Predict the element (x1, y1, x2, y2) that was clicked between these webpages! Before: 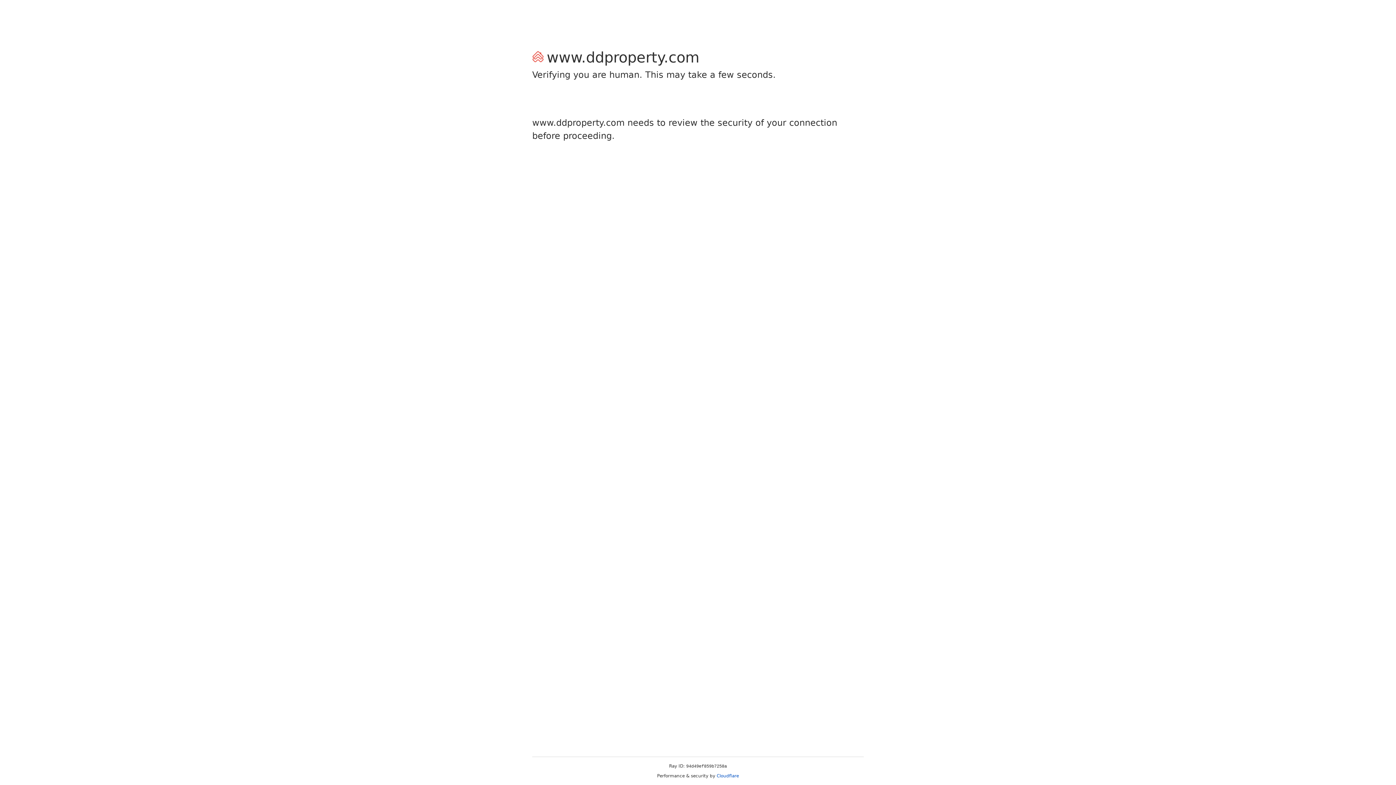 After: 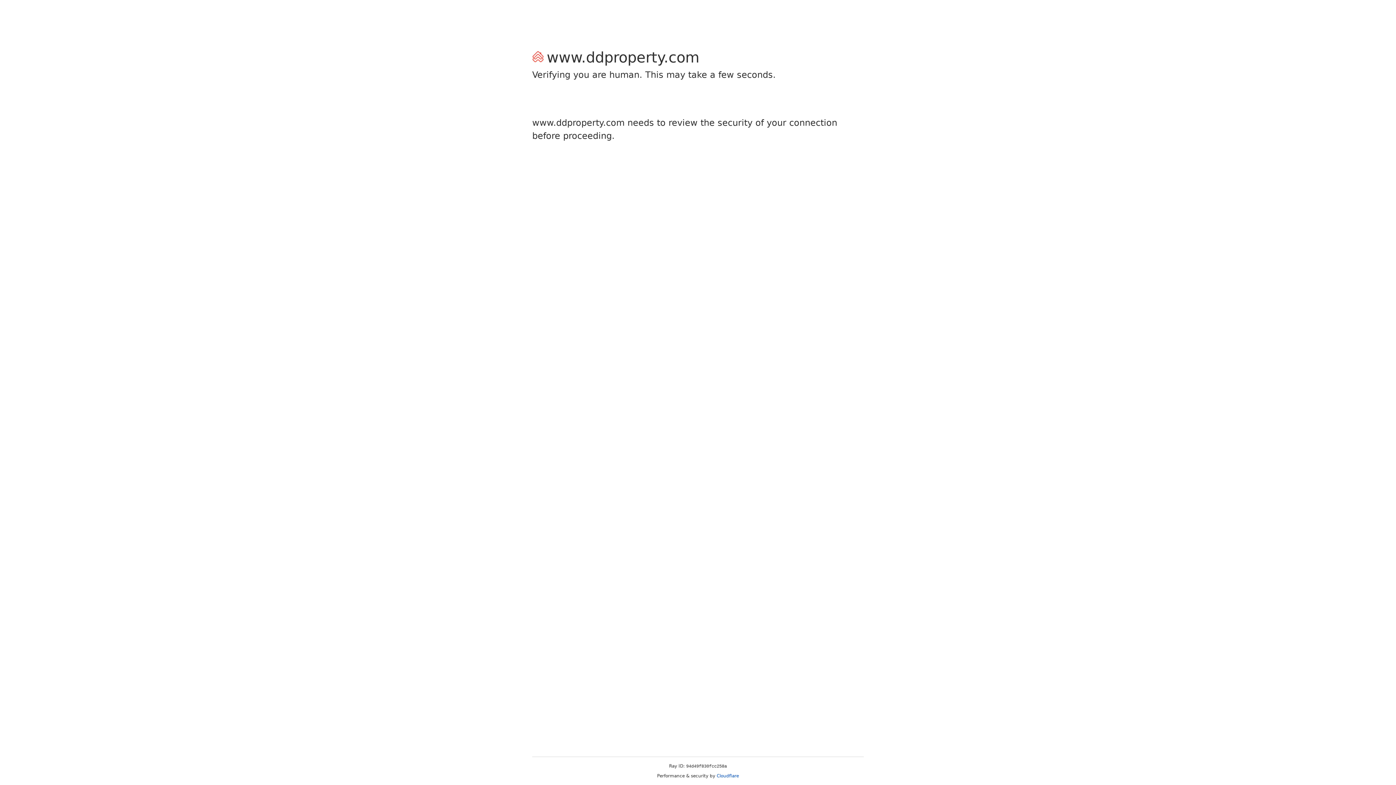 Action: bbox: (716, 773, 739, 778) label: Cloudflare